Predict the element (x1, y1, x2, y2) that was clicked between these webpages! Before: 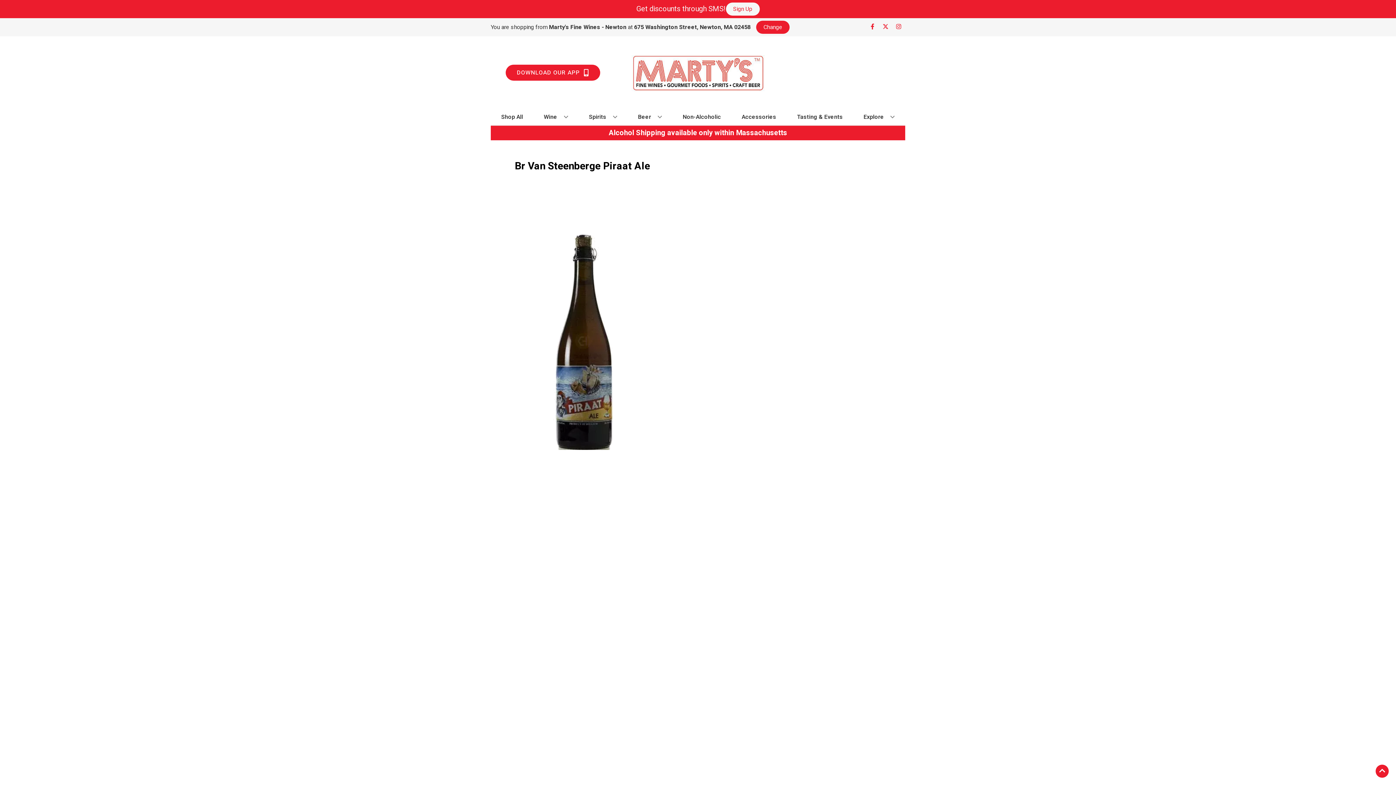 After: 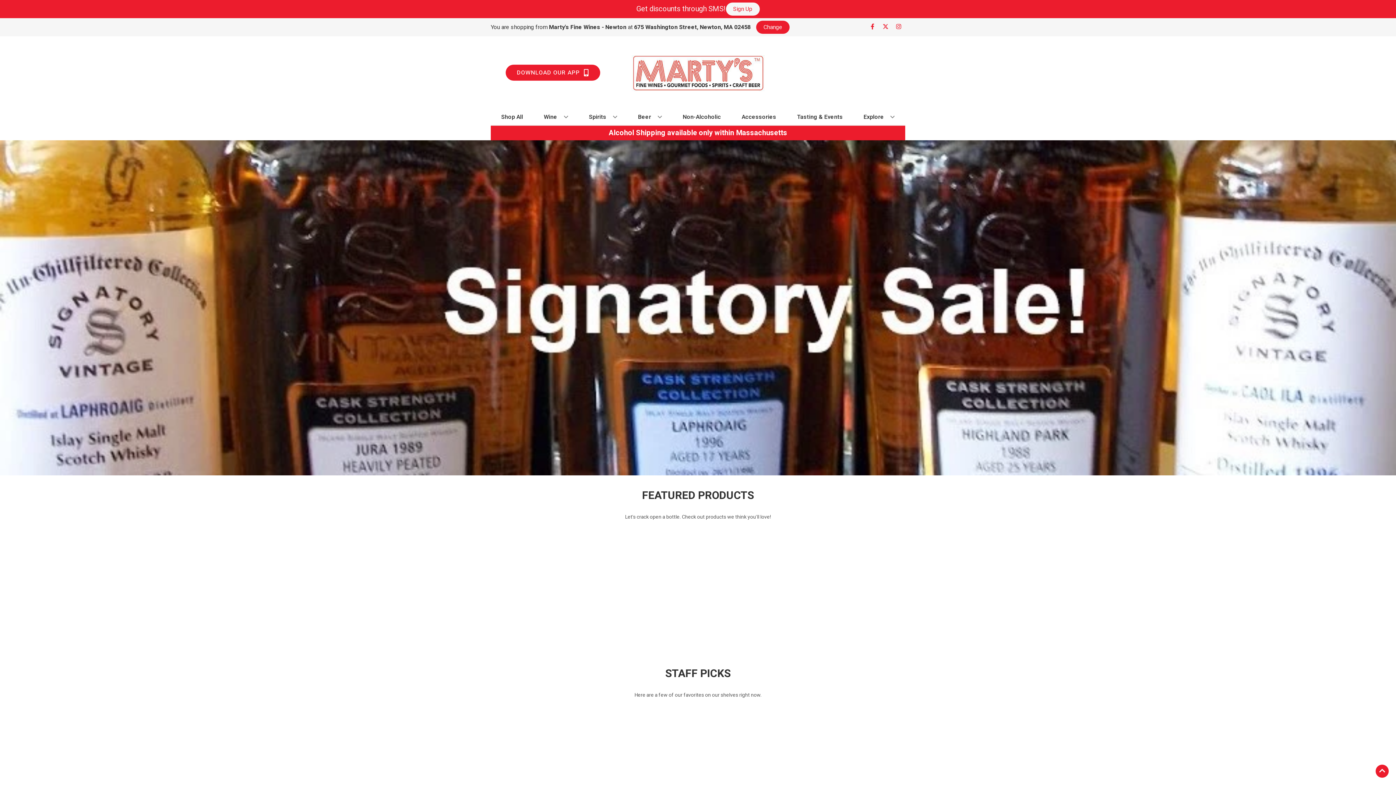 Action: bbox: (625, 36, 770, 109)